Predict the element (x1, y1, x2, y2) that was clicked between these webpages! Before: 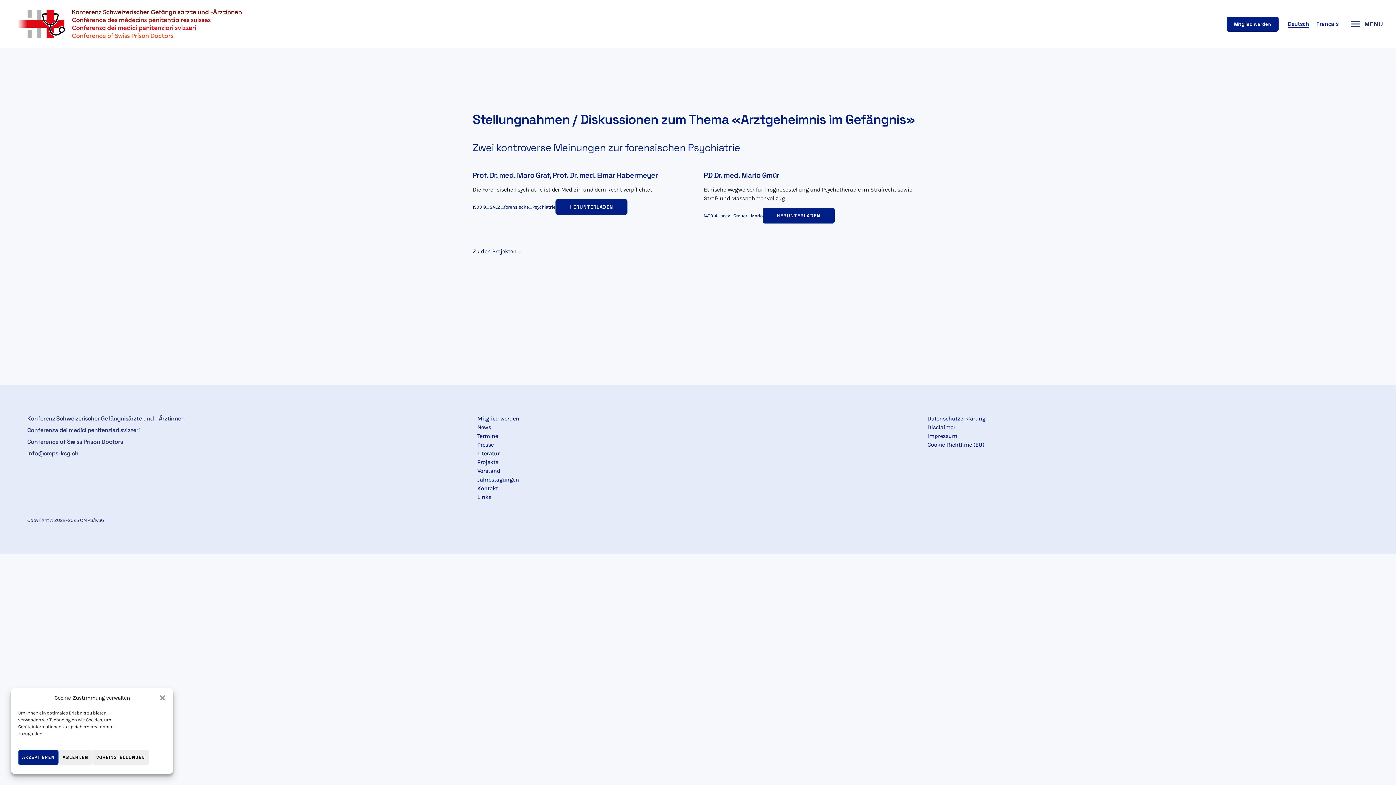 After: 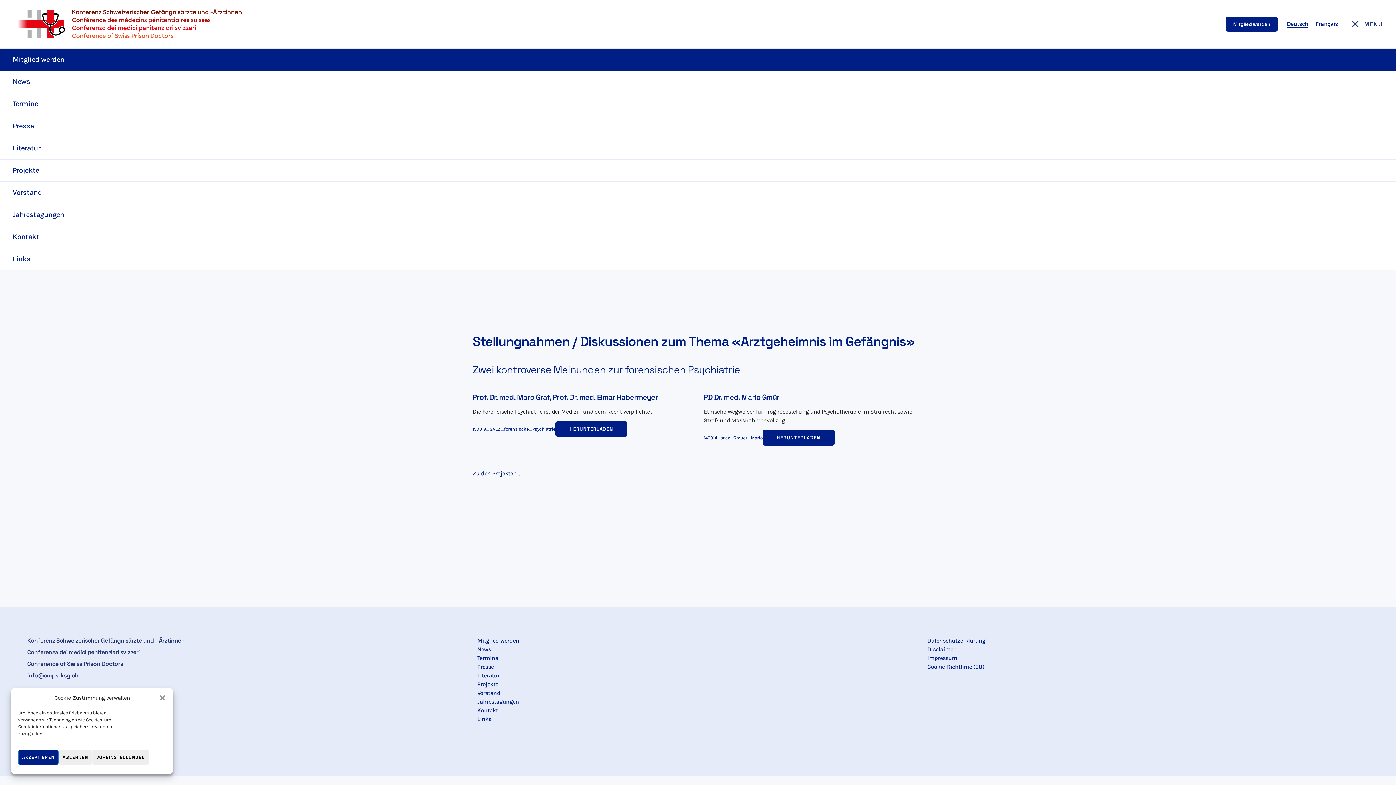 Action: label: MAIN MENU
MENU bbox: (1346, 15, 1383, 33)